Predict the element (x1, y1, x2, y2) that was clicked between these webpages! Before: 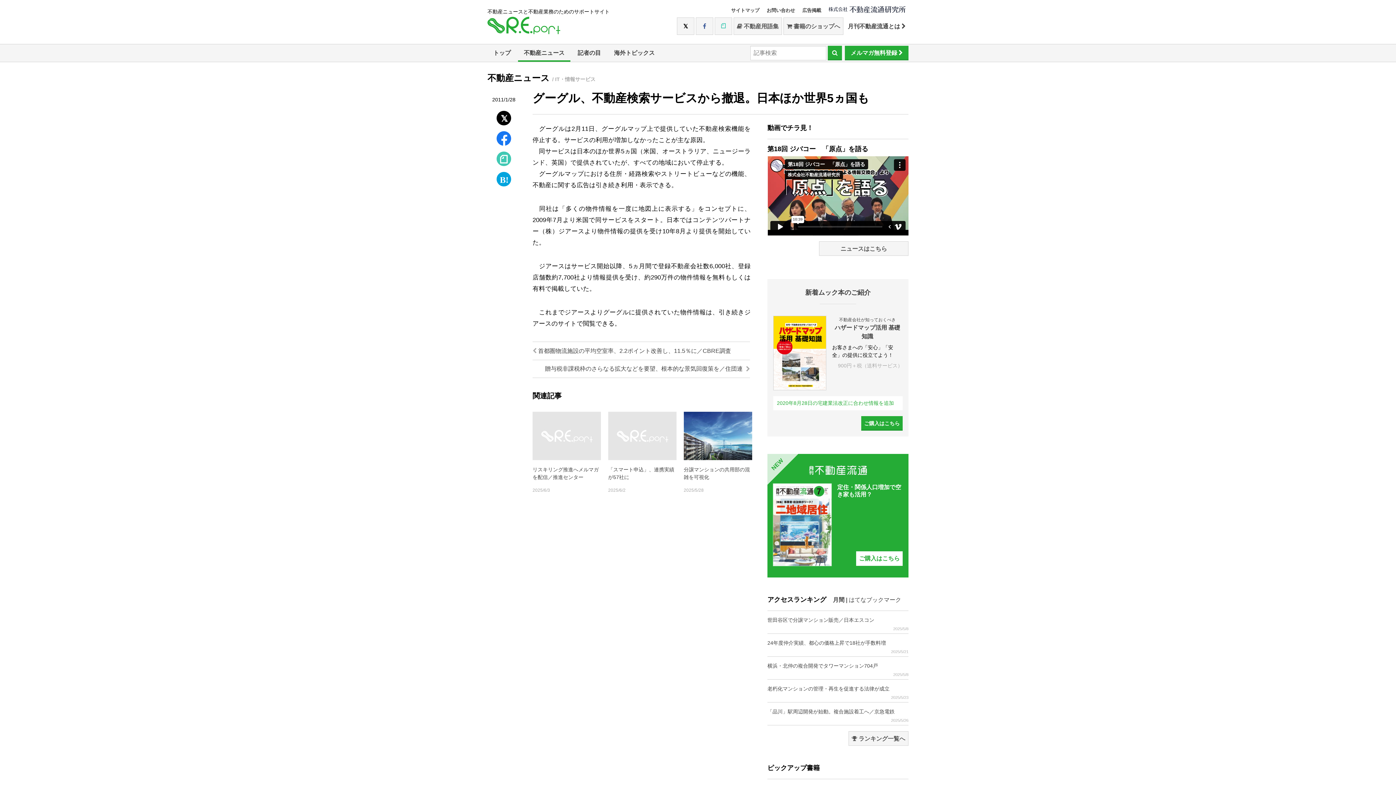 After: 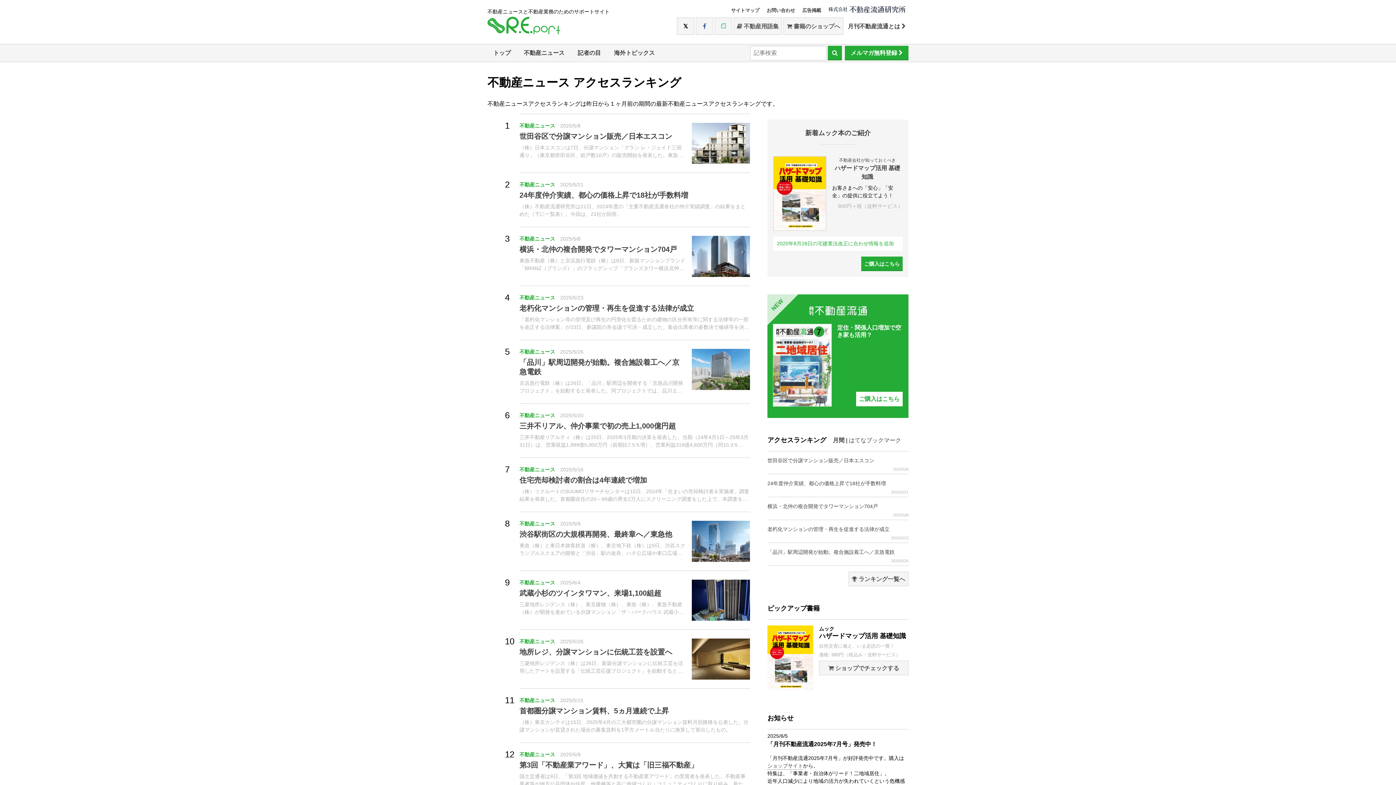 Action: bbox: (848, 731, 908, 746) label:  ランキング一覧へ